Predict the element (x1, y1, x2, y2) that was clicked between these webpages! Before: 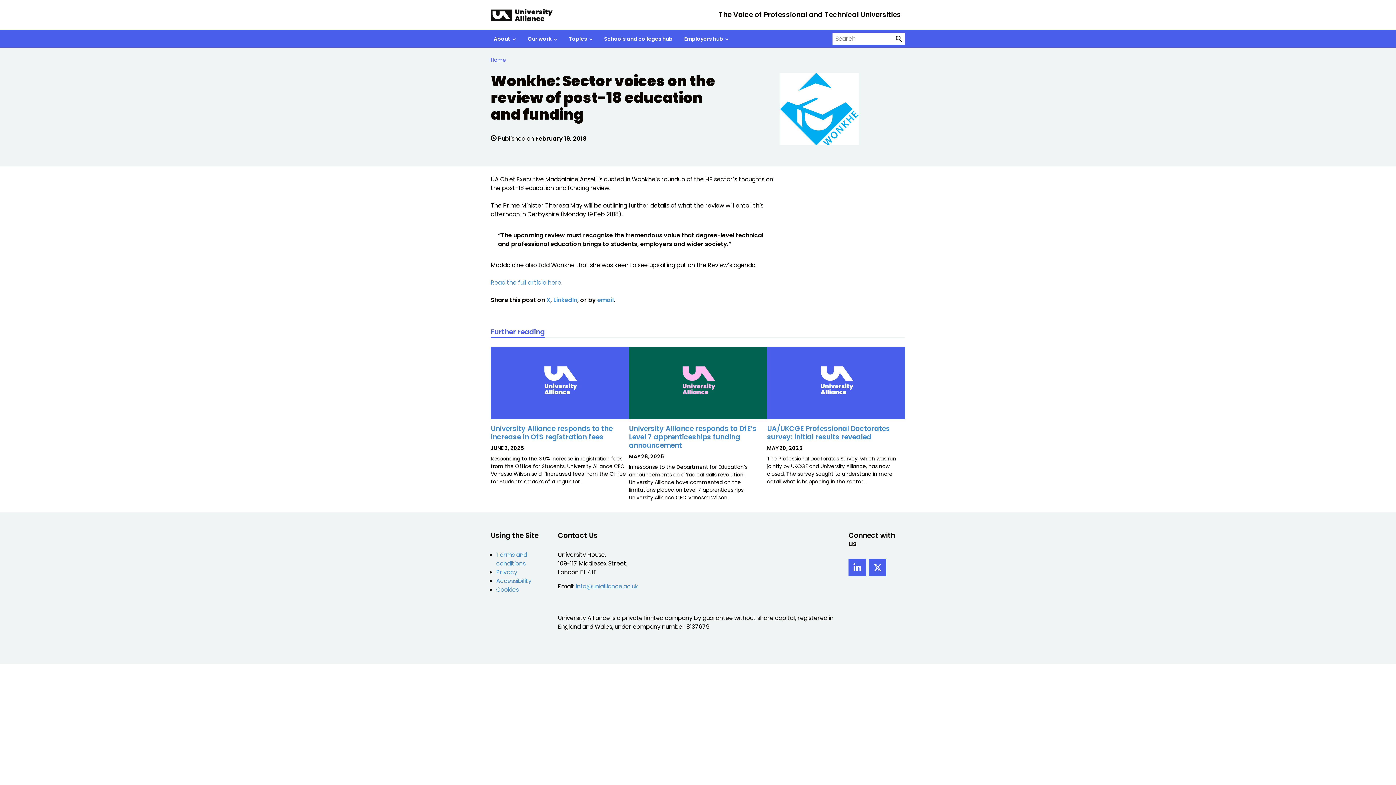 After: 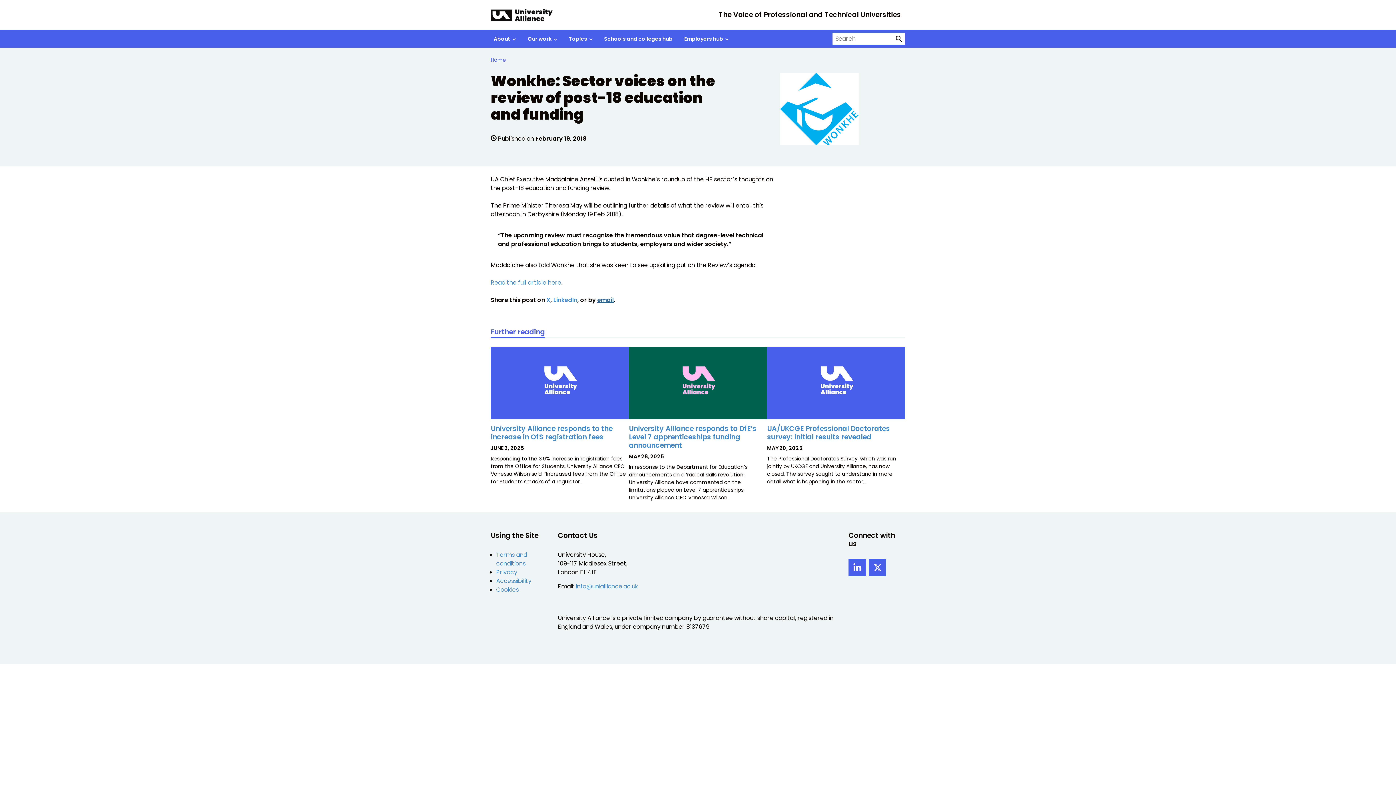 Action: bbox: (597, 296, 613, 304) label: email